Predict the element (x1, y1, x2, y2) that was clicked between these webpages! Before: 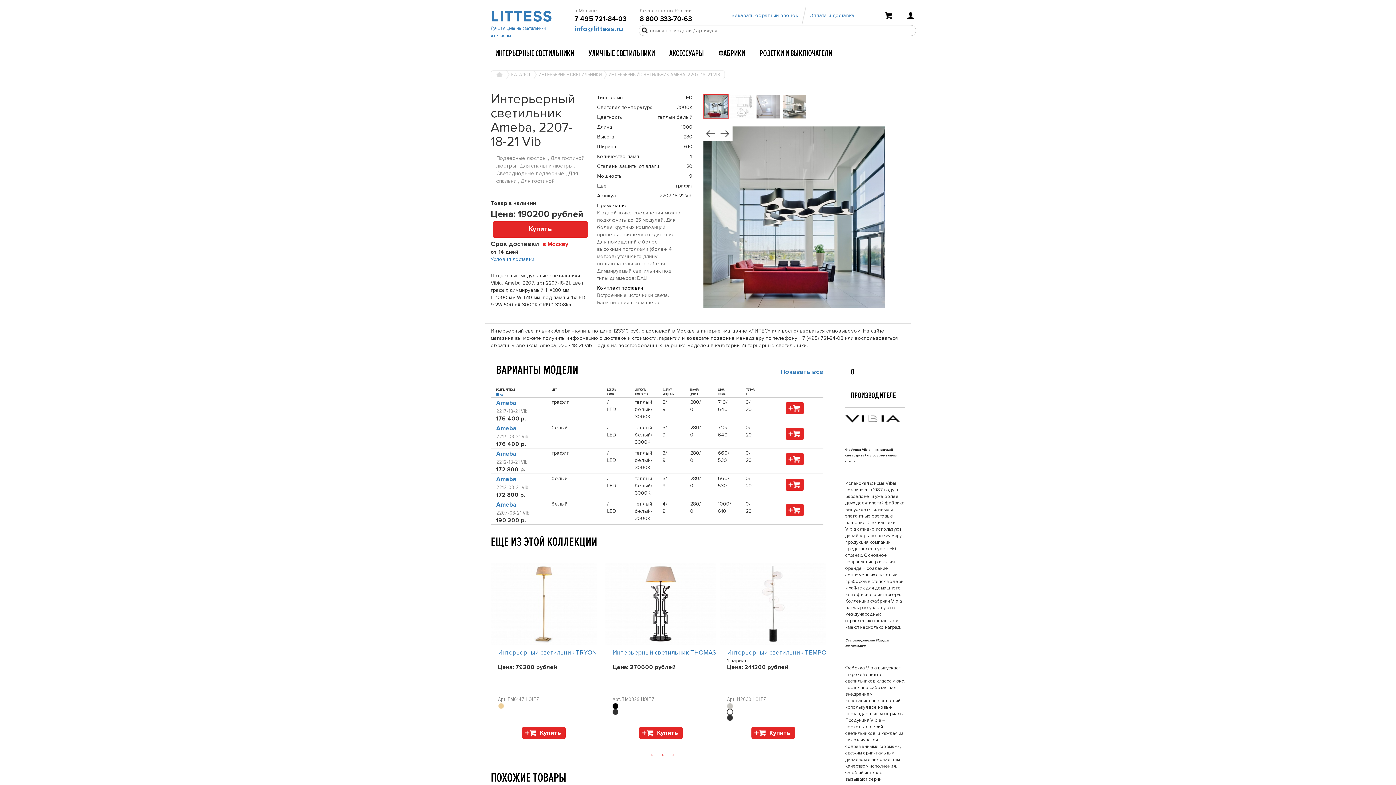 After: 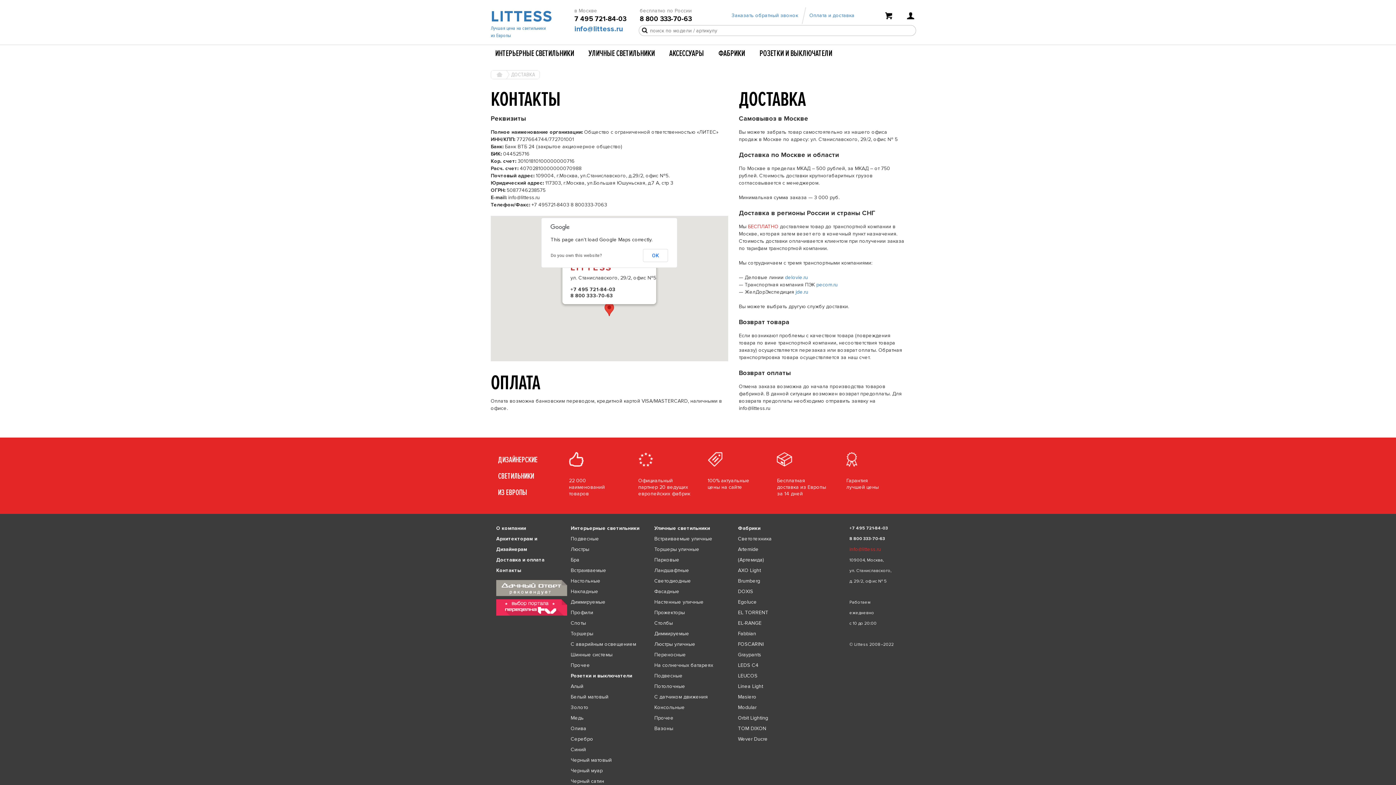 Action: bbox: (809, 12, 854, 19) label: Оплата и доставка